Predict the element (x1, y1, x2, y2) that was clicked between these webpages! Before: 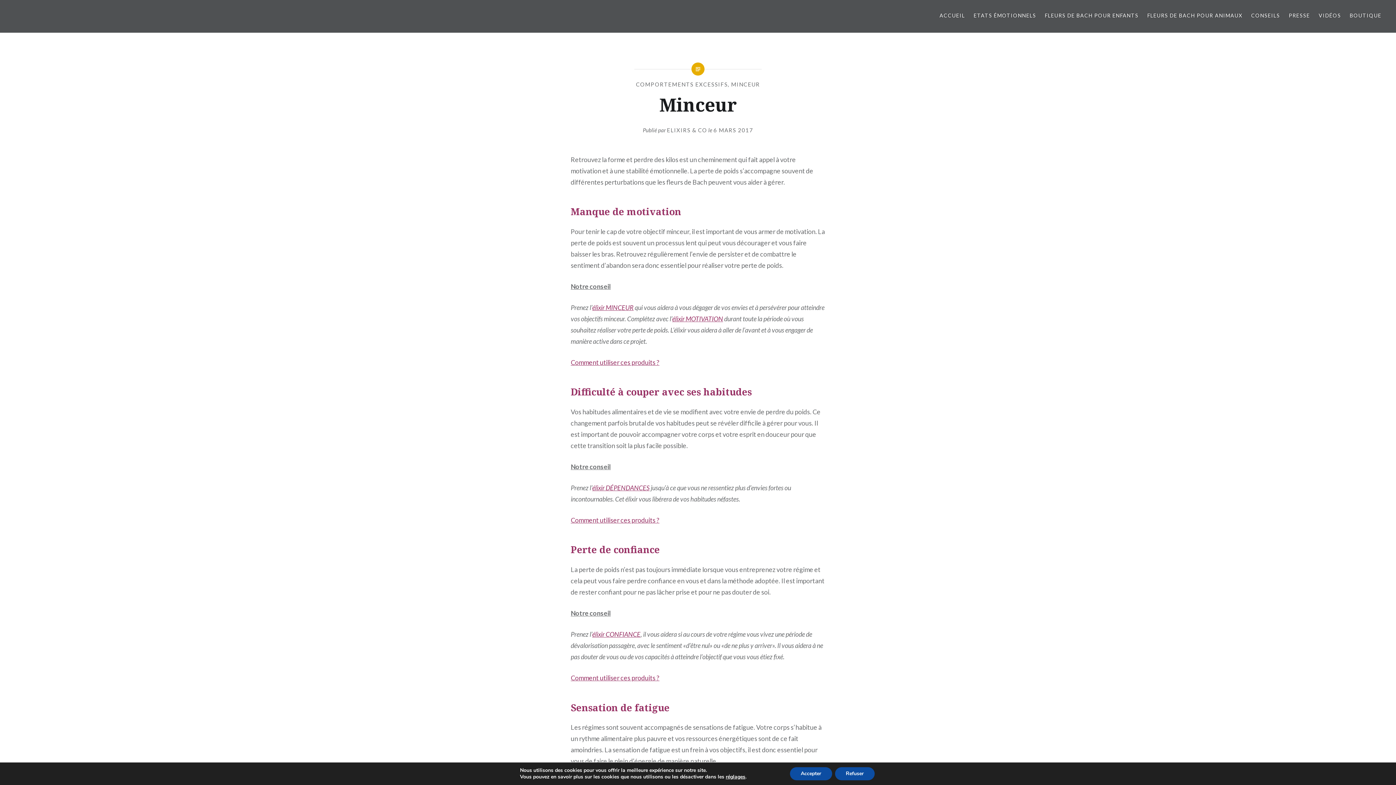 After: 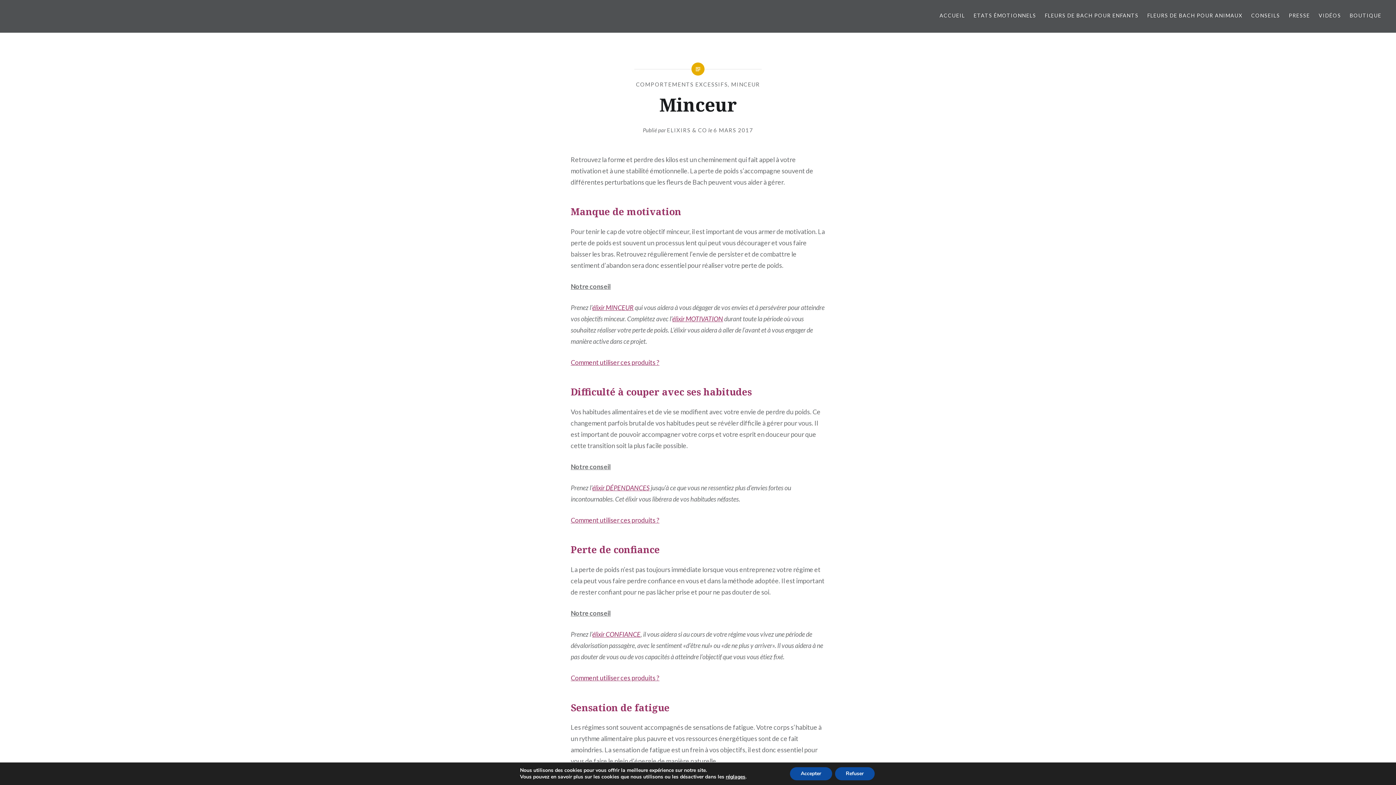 Action: bbox: (713, 126, 753, 133) label: 6 MARS 2017